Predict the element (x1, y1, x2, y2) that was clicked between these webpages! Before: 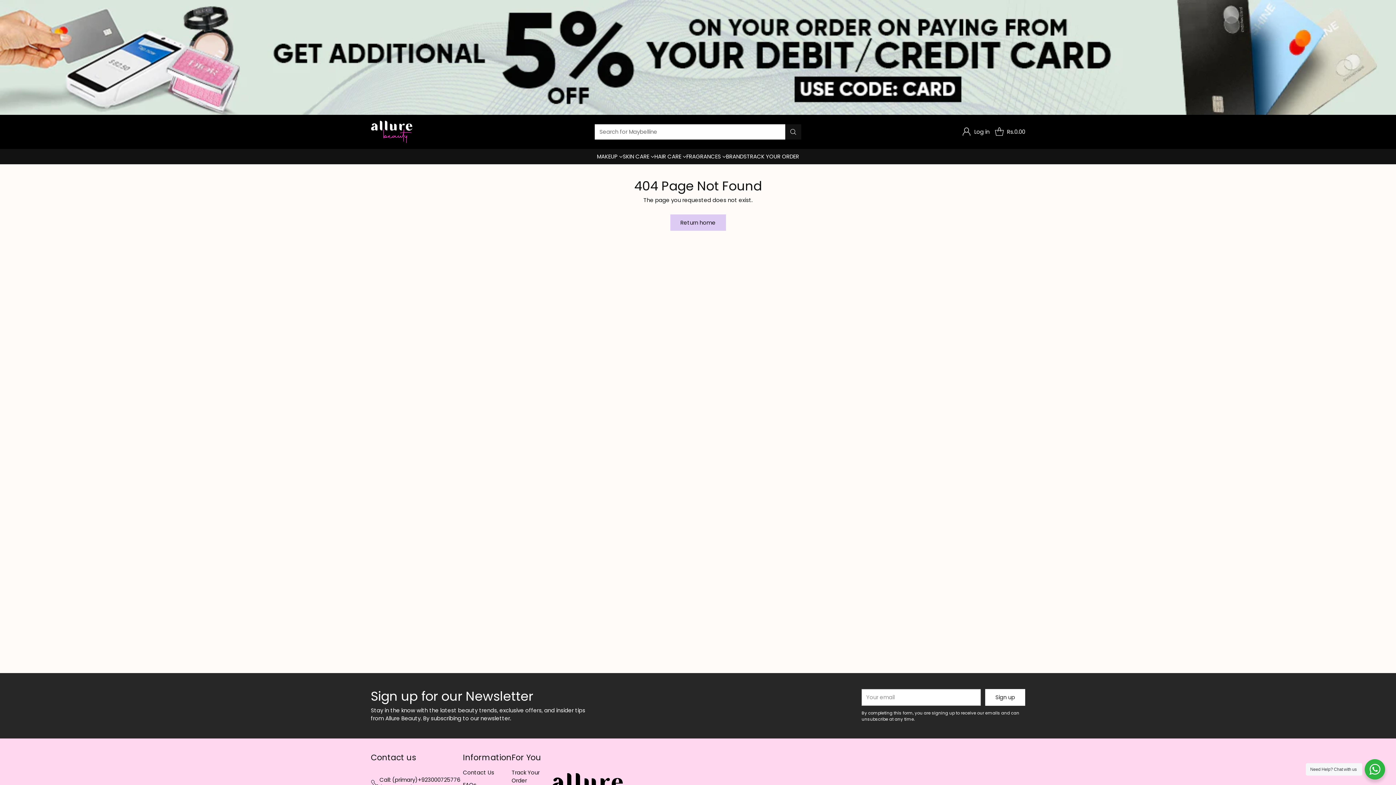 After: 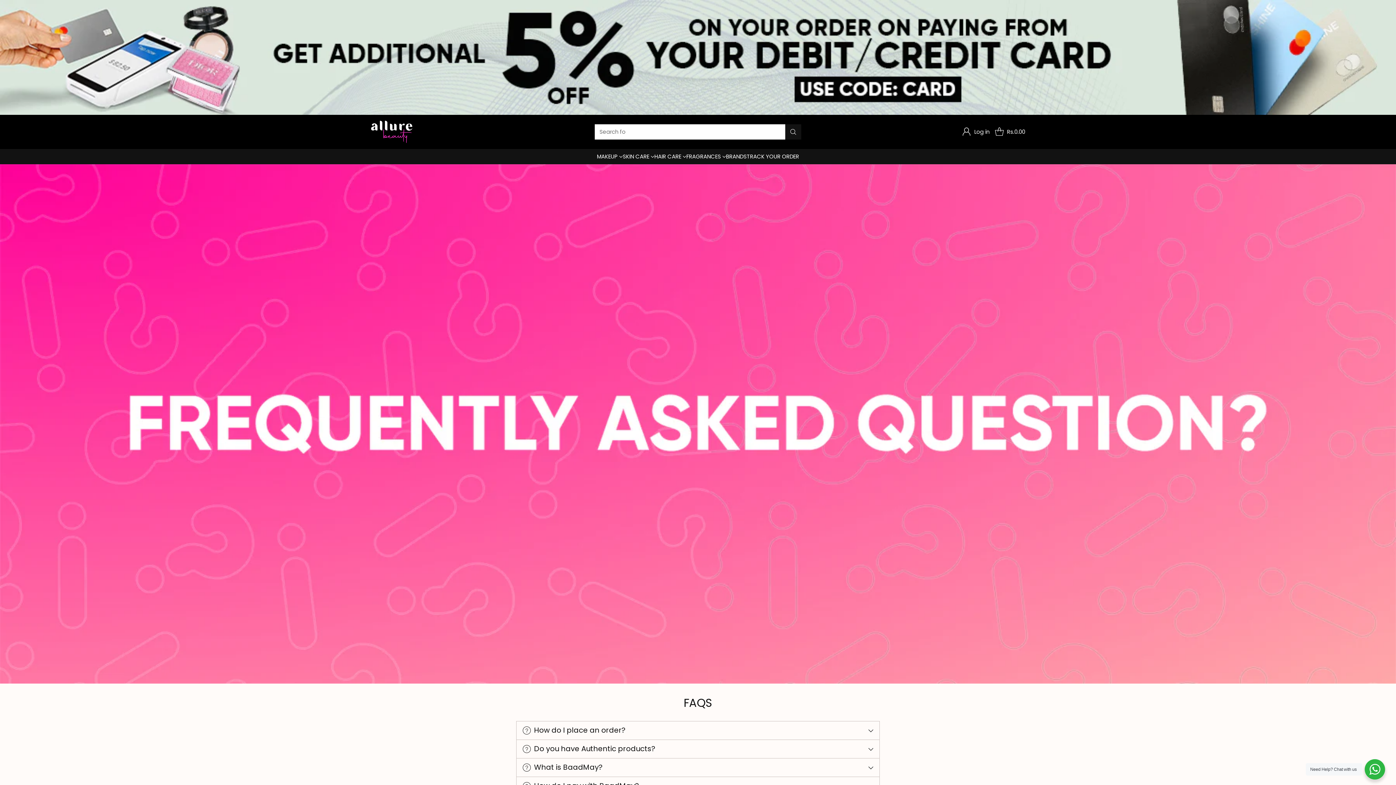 Action: label: FAQs bbox: (463, 781, 476, 789)